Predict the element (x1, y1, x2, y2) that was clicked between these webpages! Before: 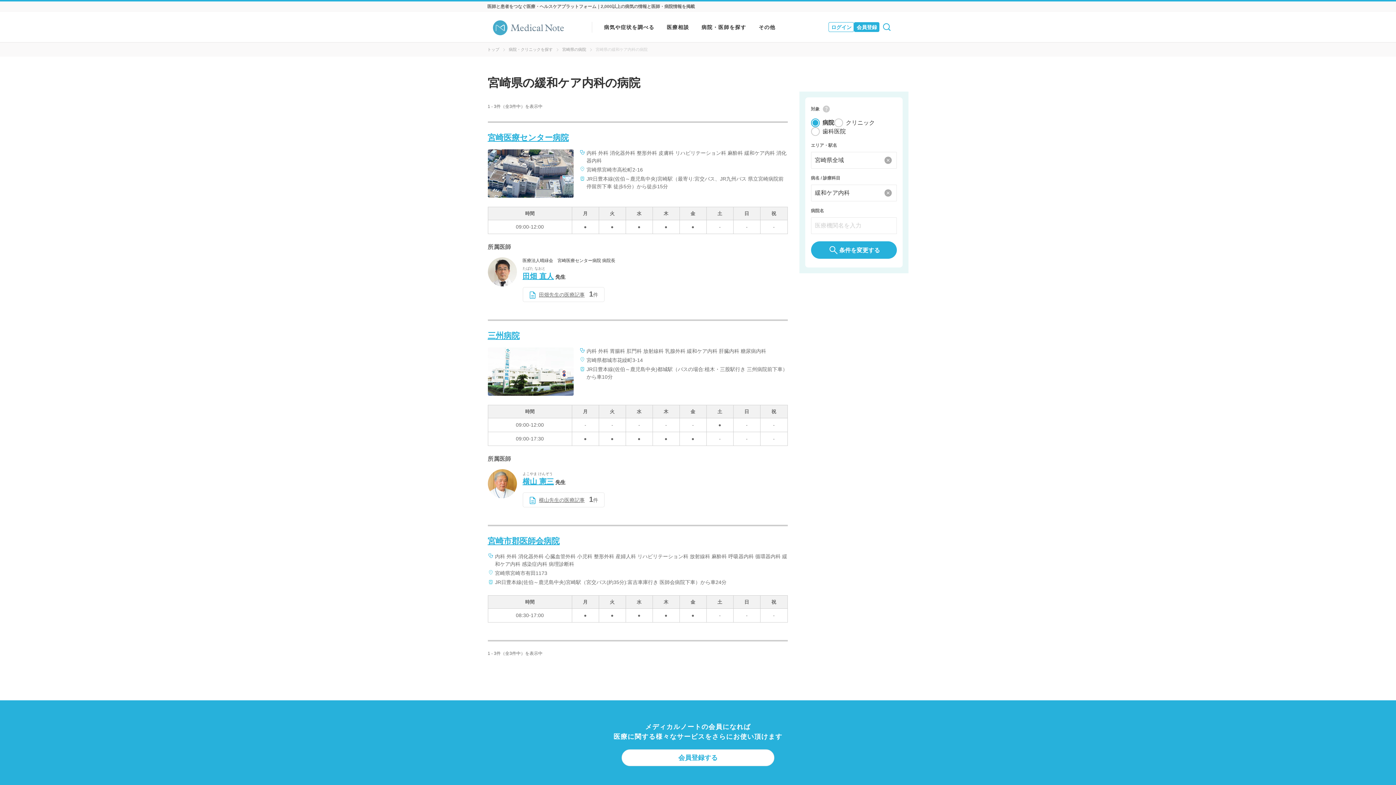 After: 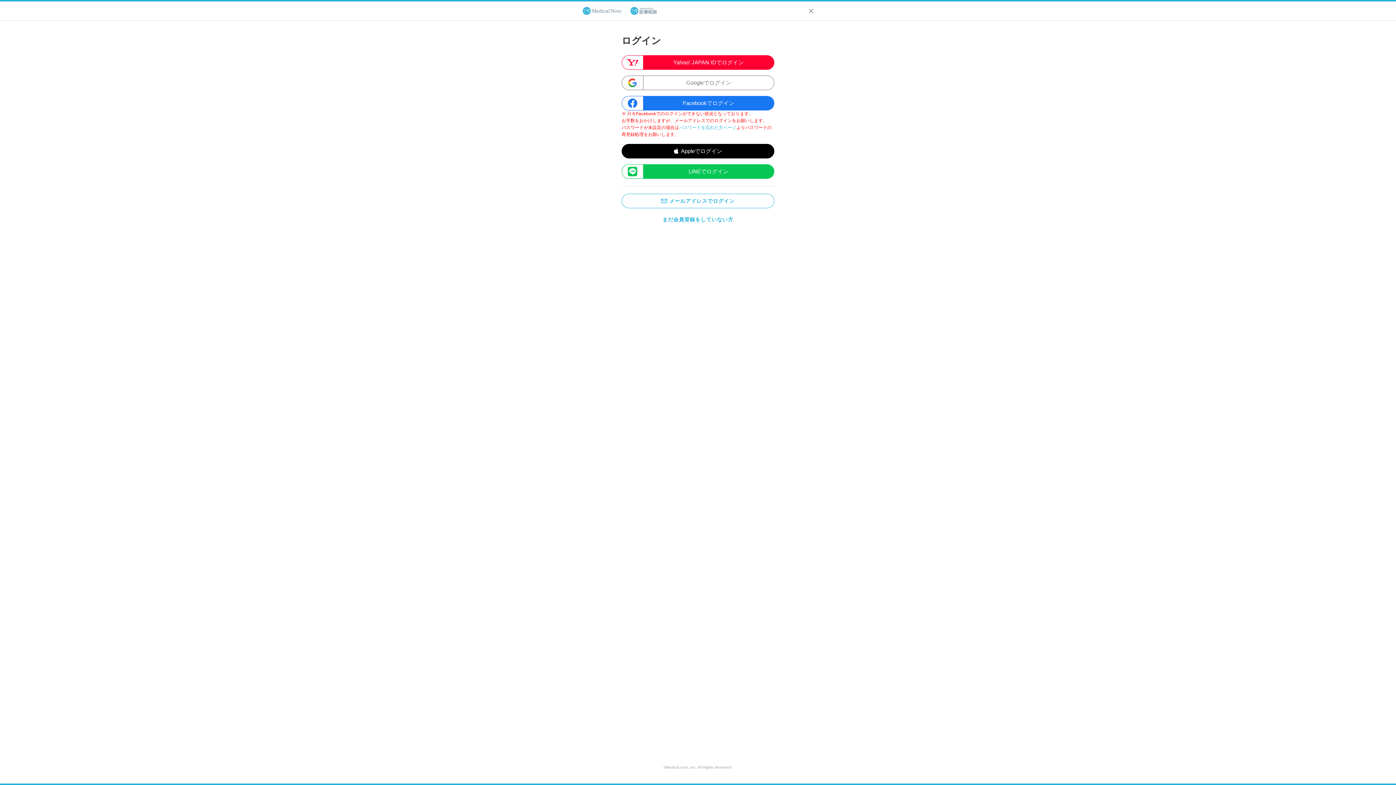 Action: label: ログイン bbox: (828, 22, 854, 32)